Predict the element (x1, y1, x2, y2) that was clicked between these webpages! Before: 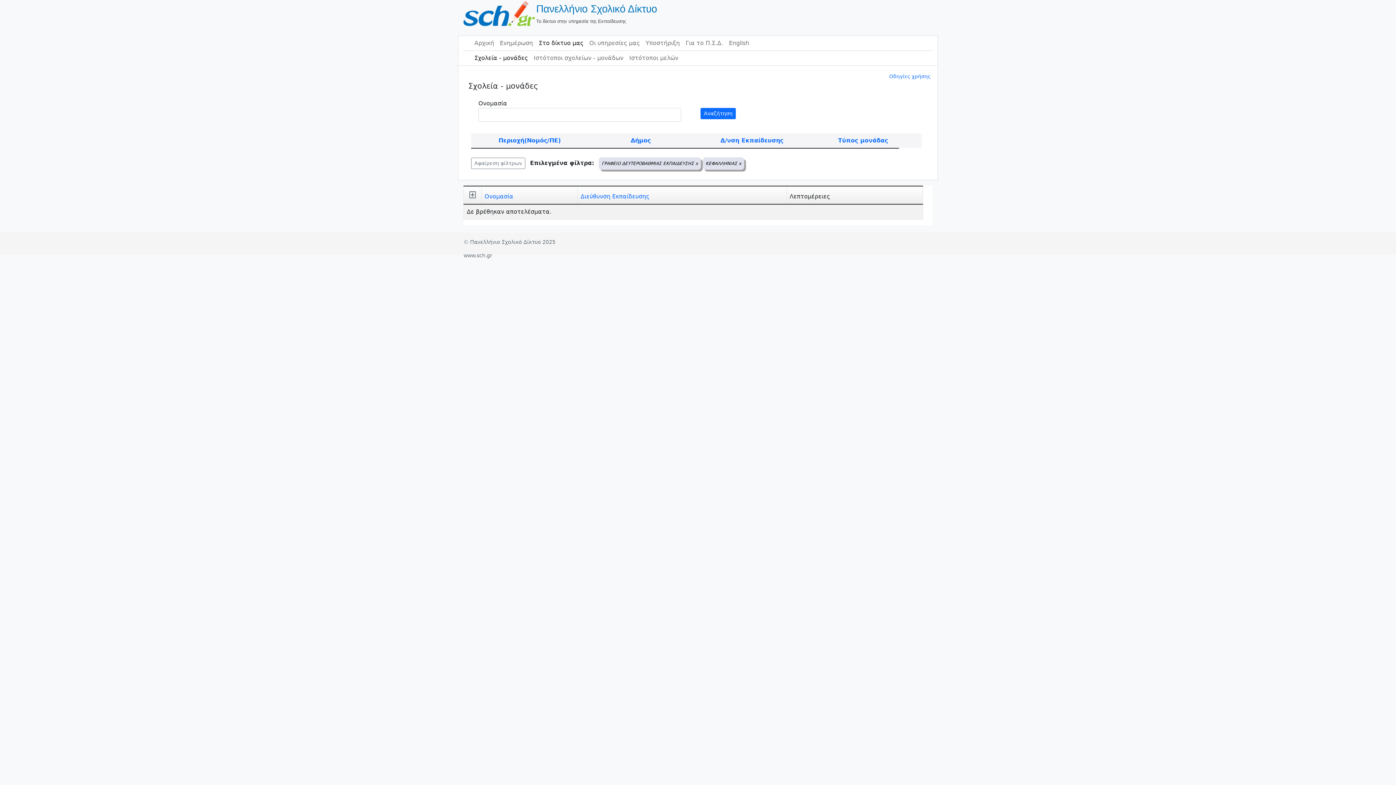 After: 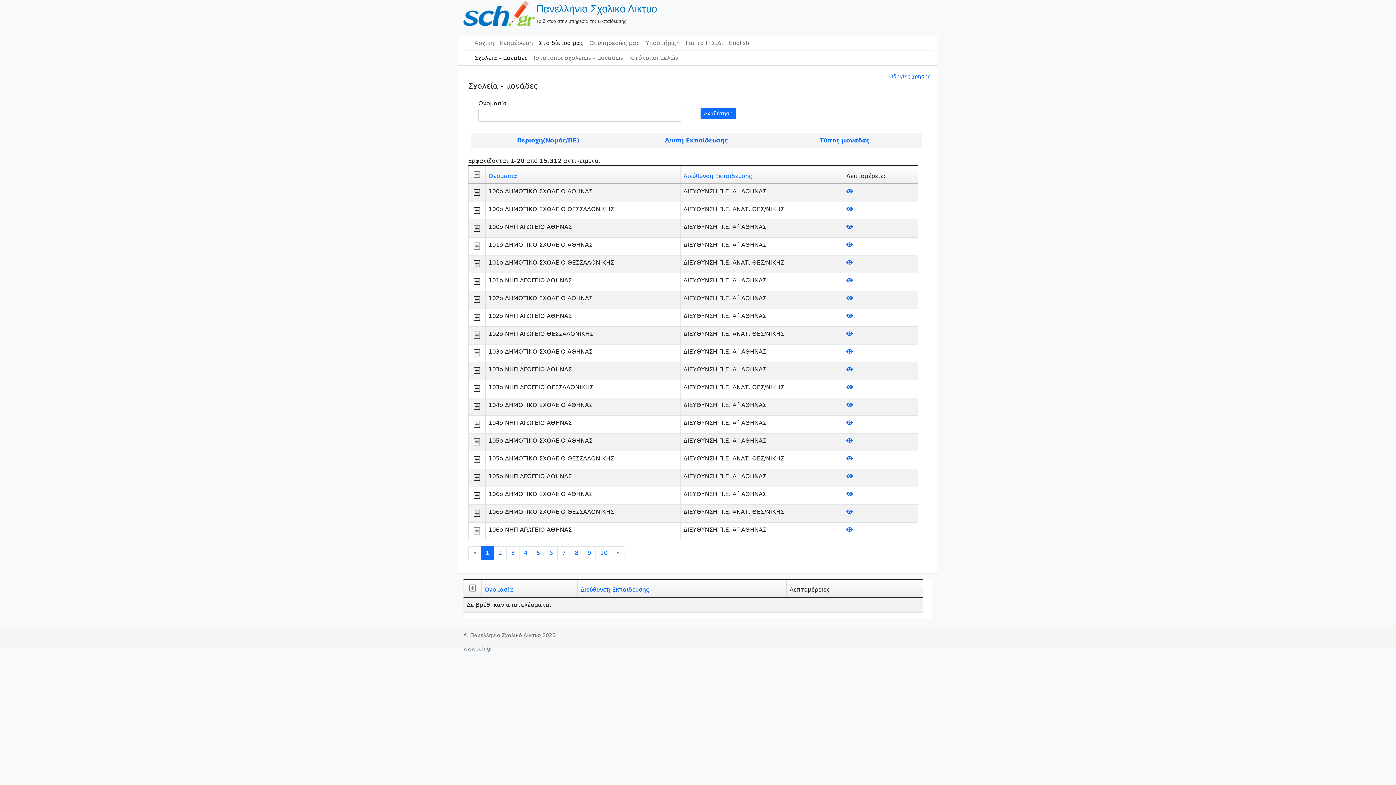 Action: bbox: (471, 157, 525, 169) label: Αφαίρεση φίλτρων